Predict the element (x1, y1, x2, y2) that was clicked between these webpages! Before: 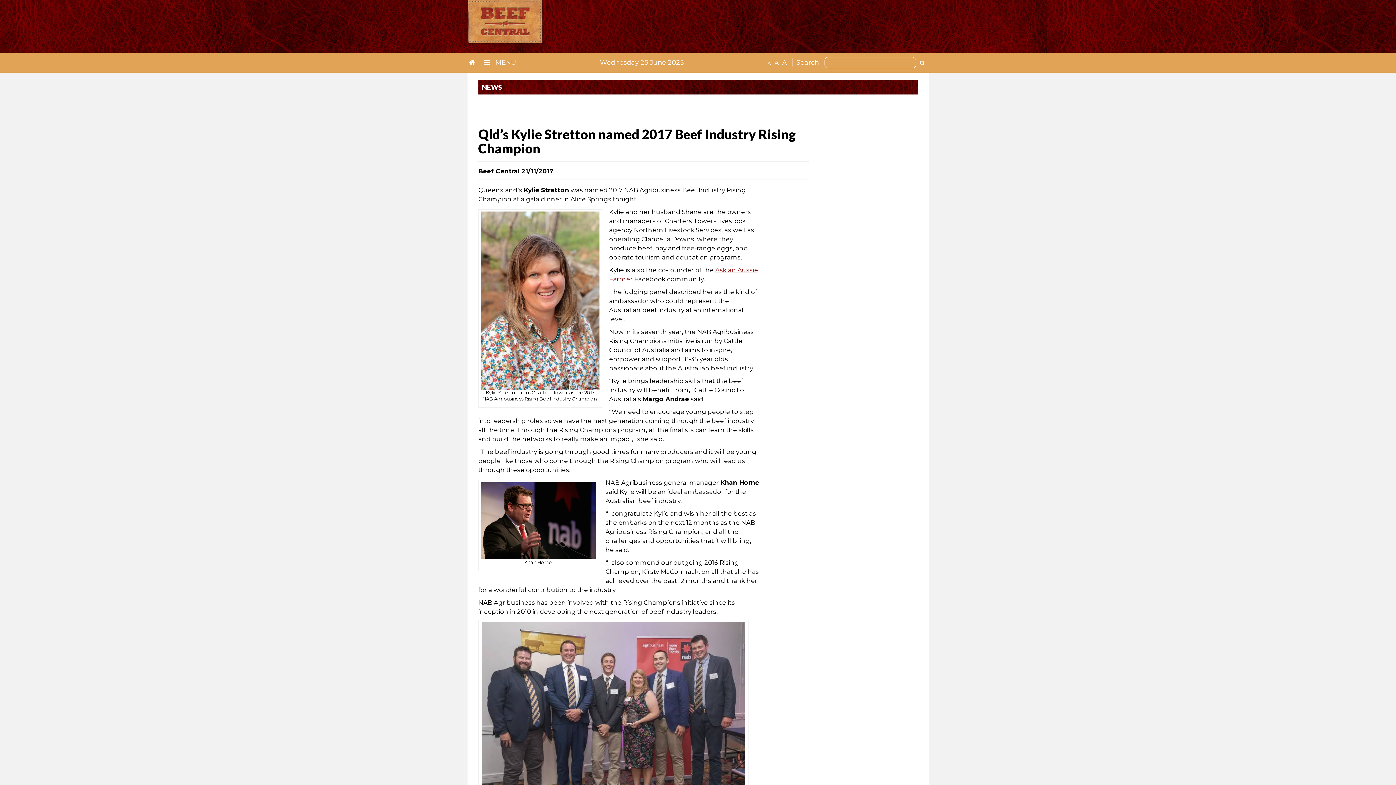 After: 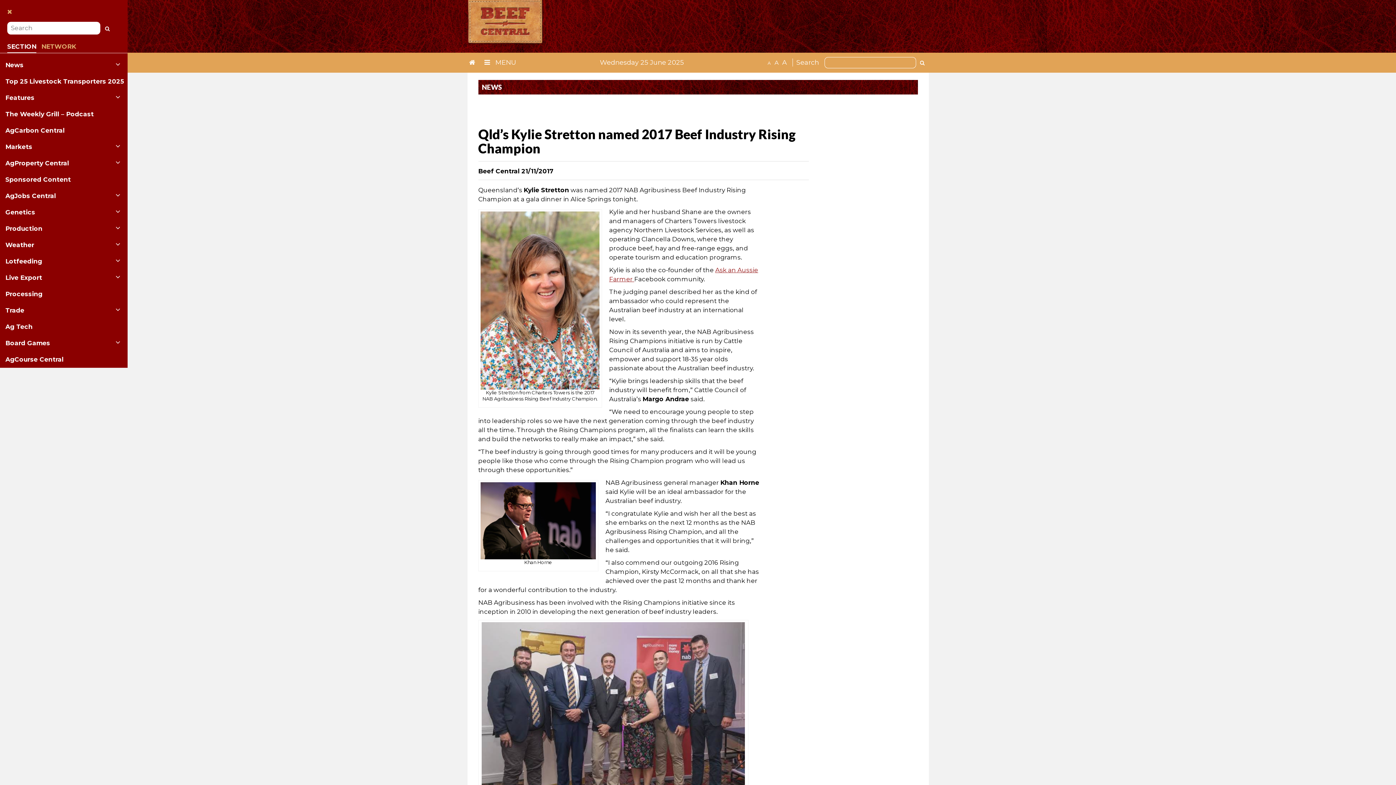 Action: bbox: (482, 56, 518, 69) label:  MENU